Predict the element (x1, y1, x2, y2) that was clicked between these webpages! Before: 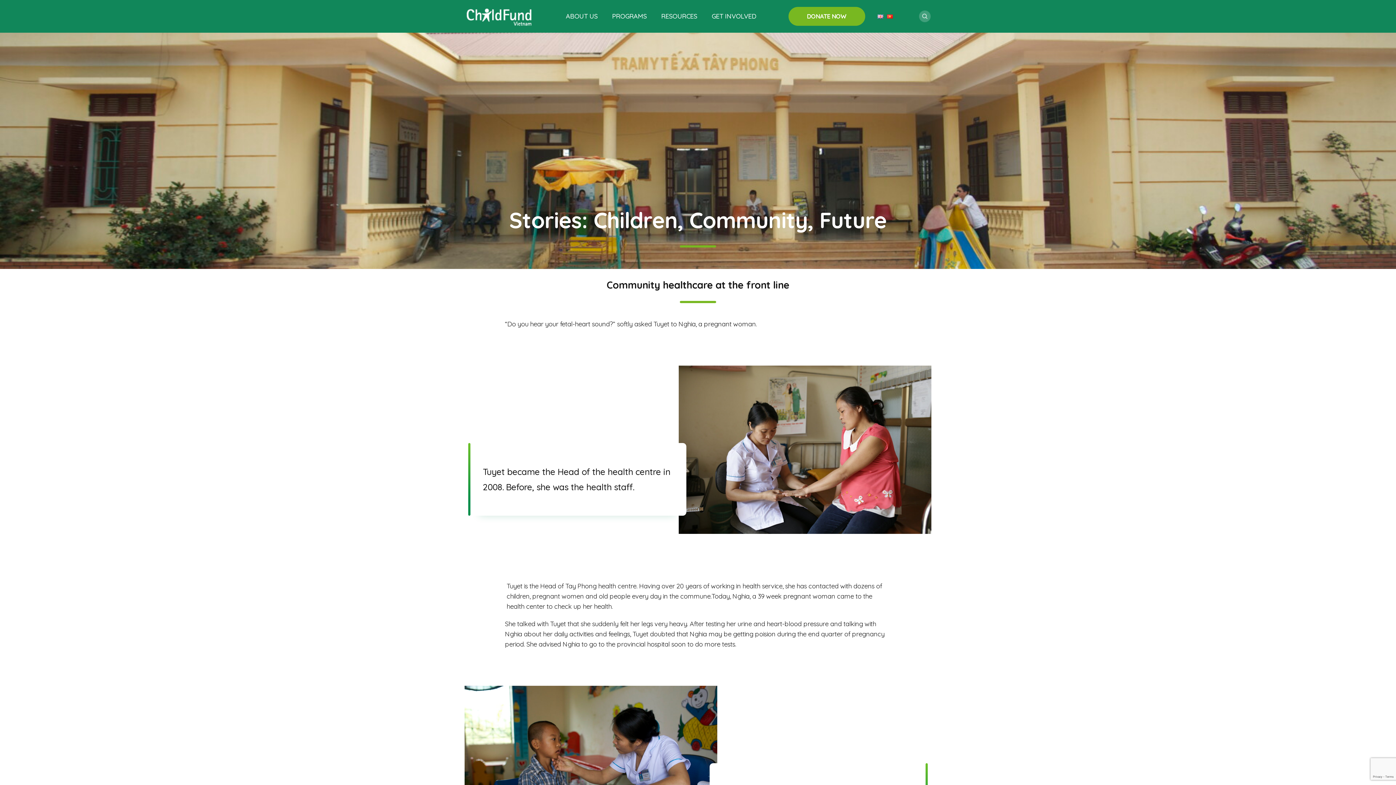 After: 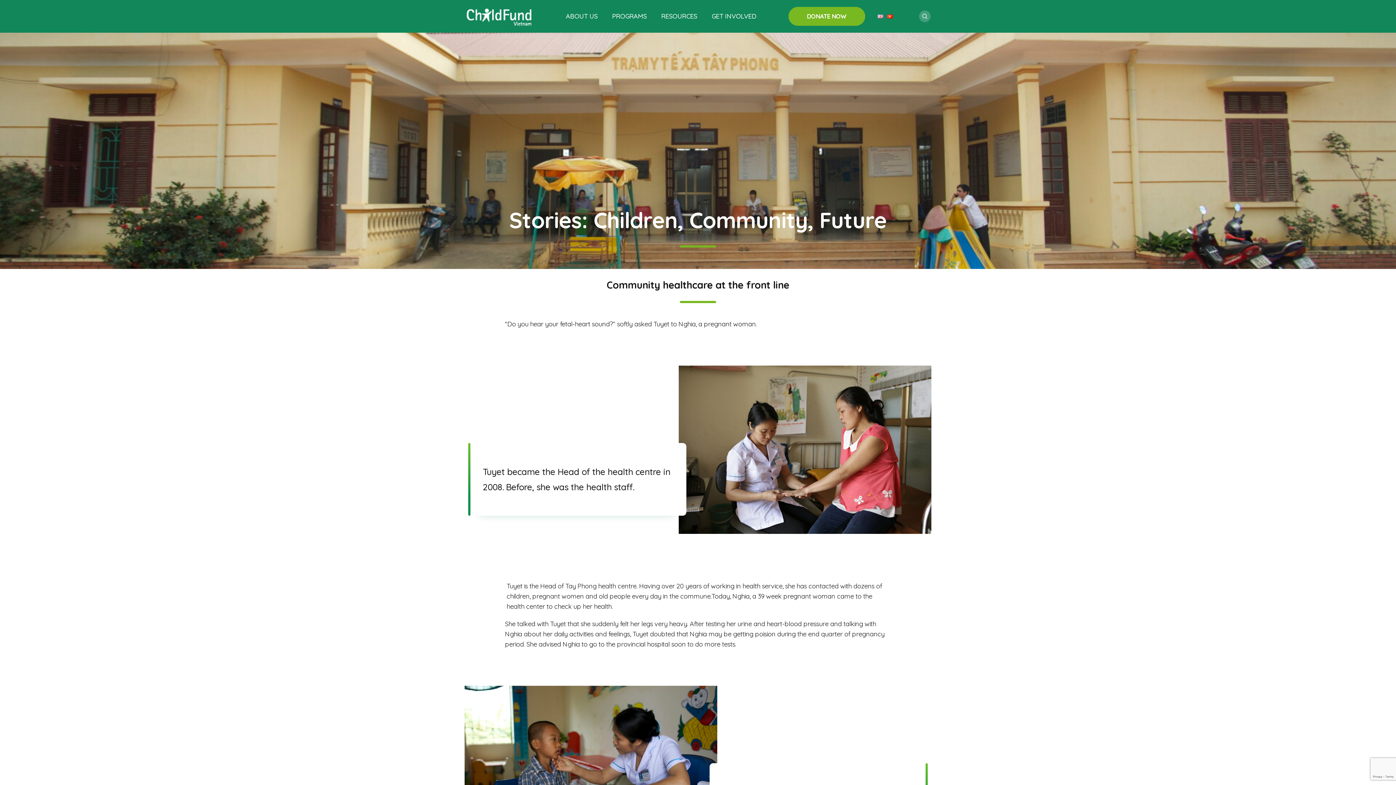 Action: bbox: (788, 6, 865, 25)